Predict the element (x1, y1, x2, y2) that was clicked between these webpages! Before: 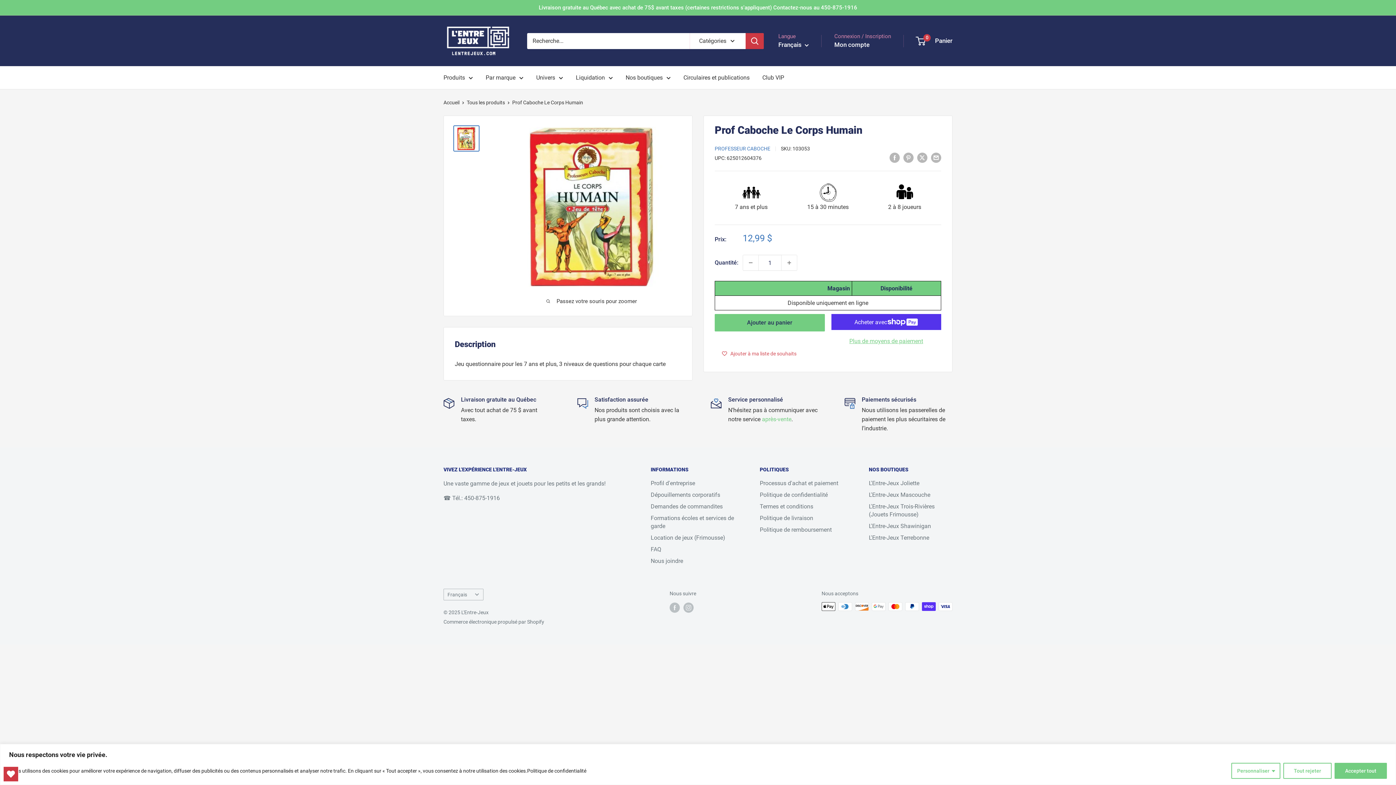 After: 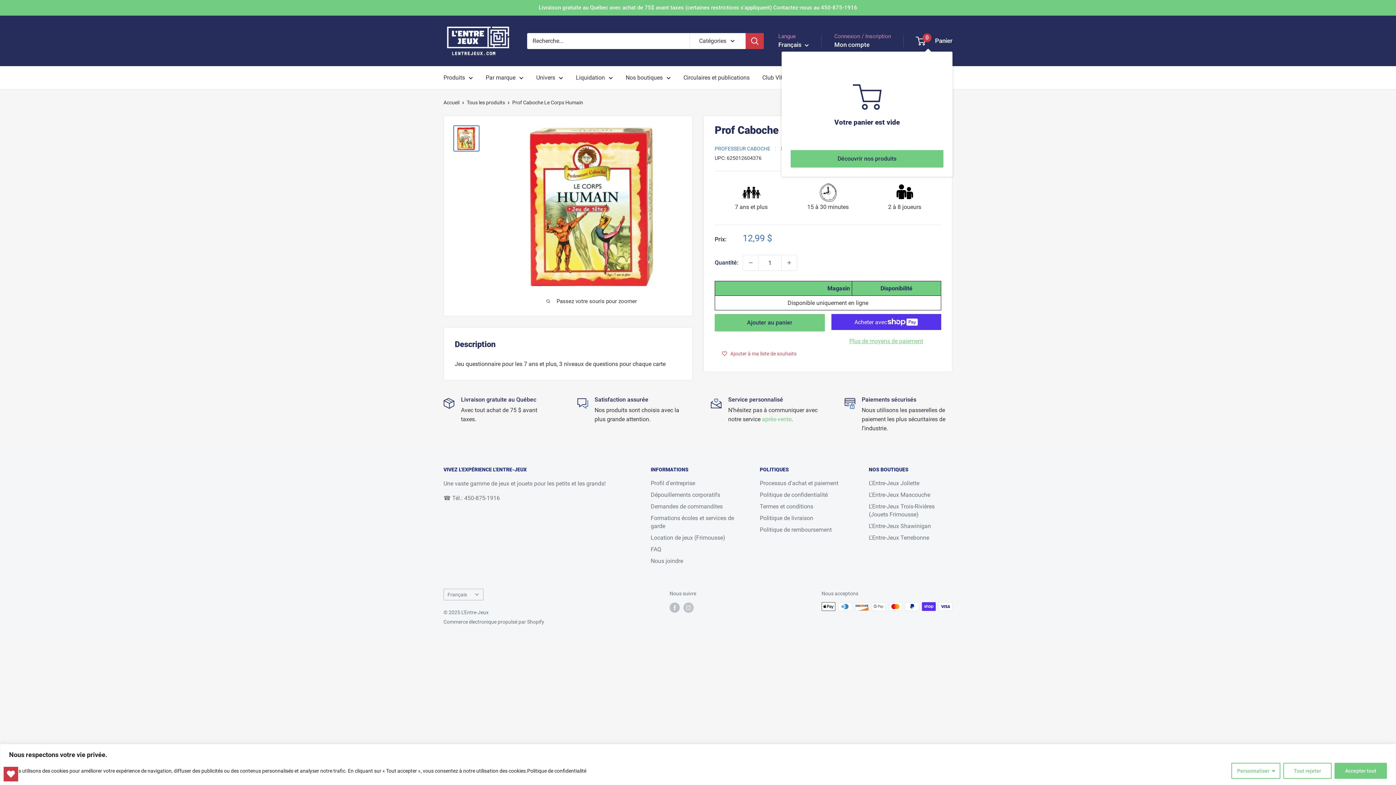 Action: bbox: (916, 35, 952, 46) label: 0
 Panier